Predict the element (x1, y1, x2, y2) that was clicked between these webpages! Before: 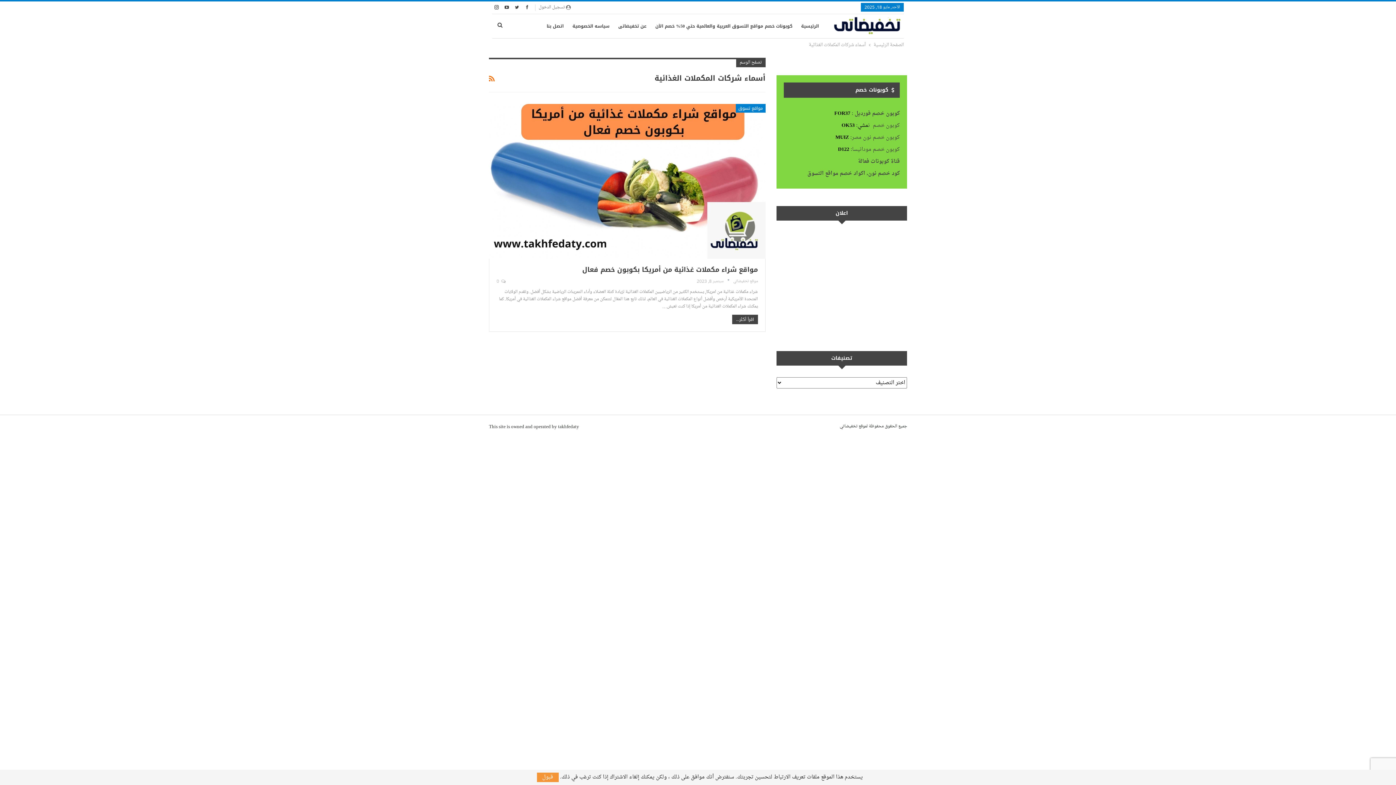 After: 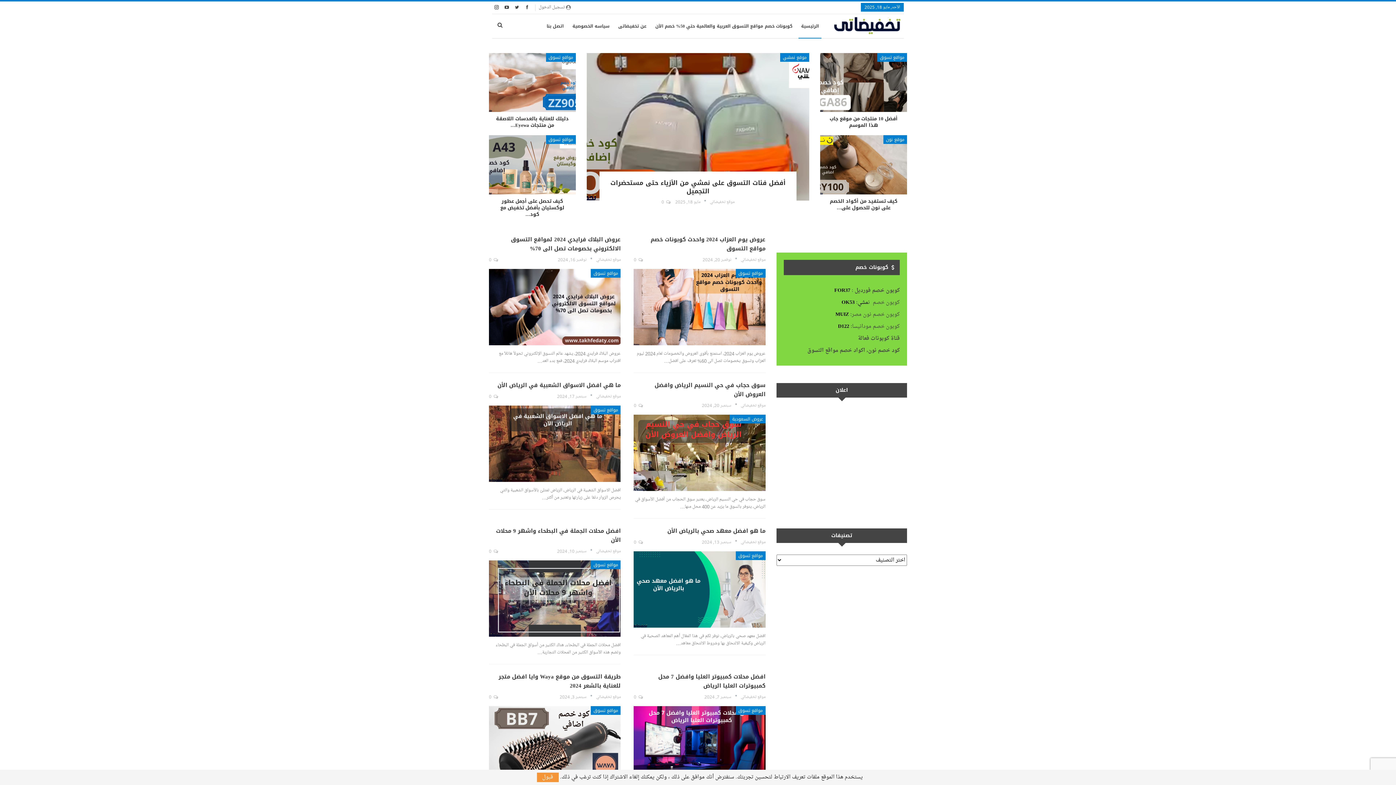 Action: label: الصفحة الرئيسية bbox: (873, 41, 904, 49)